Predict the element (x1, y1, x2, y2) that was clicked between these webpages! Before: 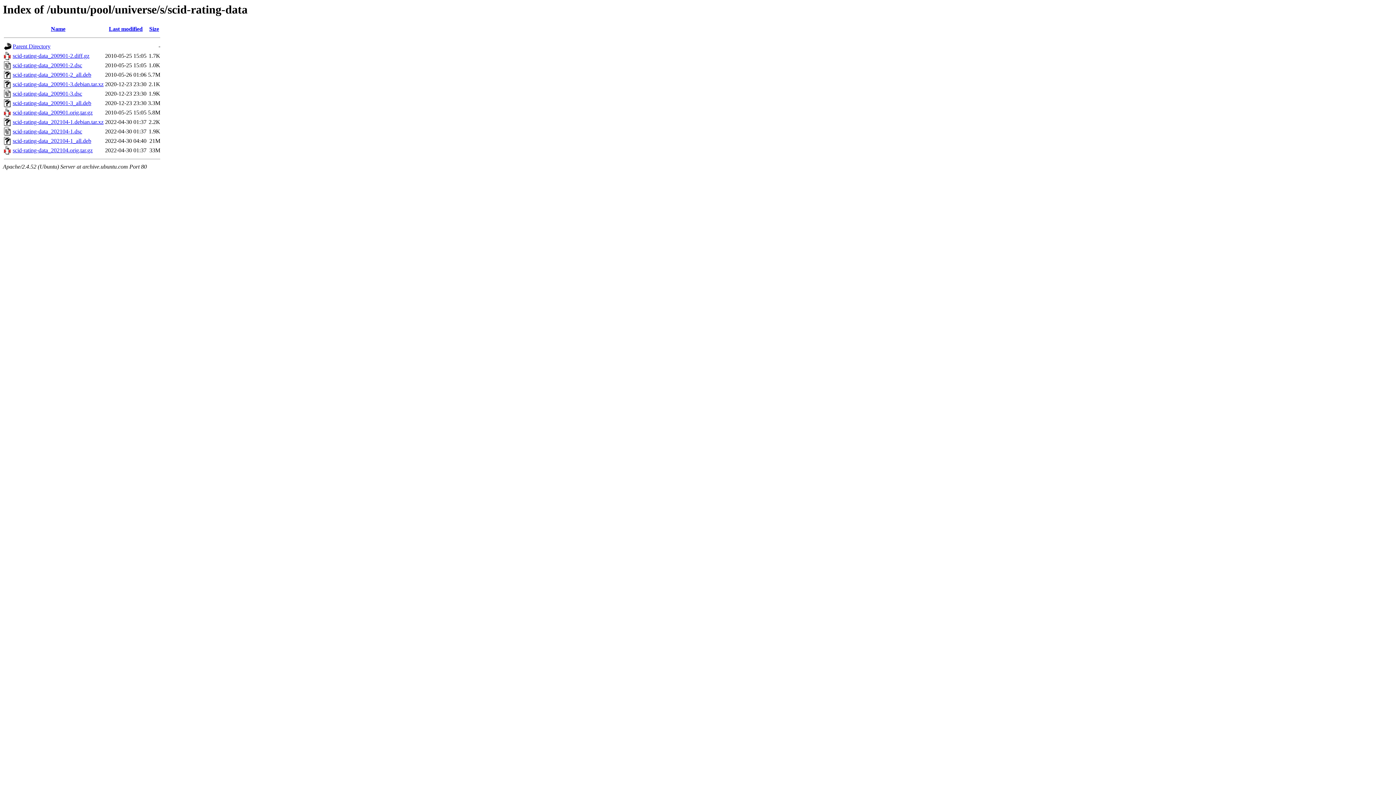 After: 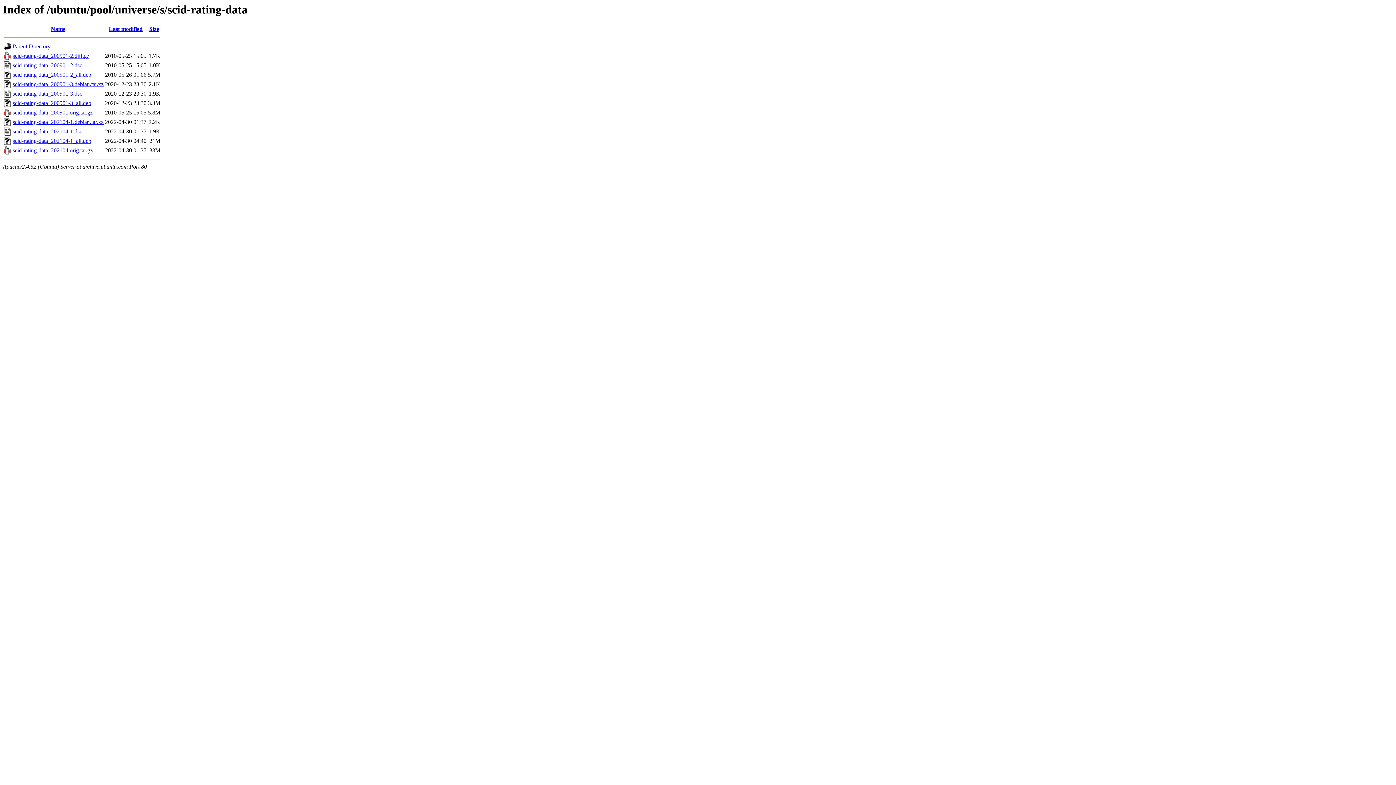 Action: bbox: (12, 81, 103, 87) label: scid-rating-data_200901-3.debian.tar.xz